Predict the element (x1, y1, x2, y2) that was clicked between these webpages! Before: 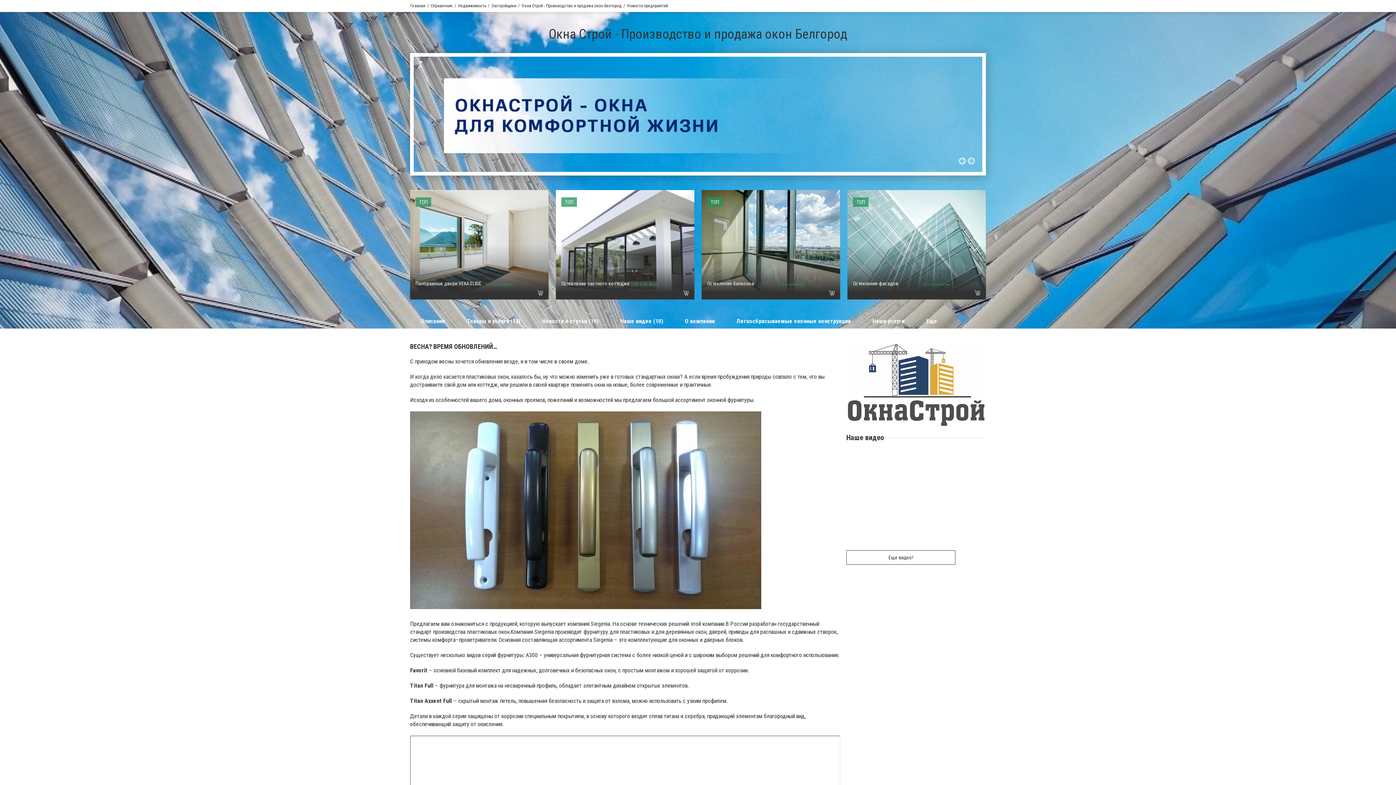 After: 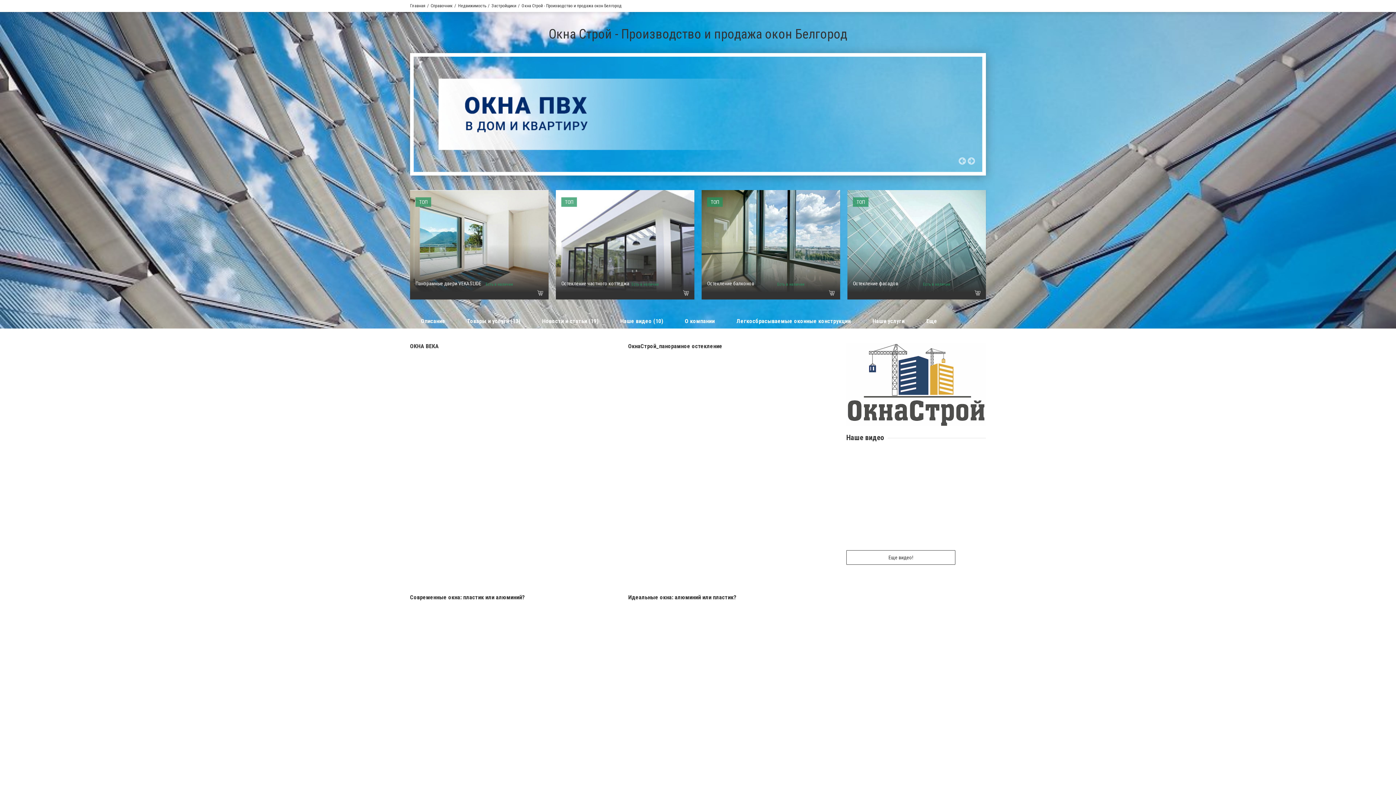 Action: label: Еще видео! bbox: (846, 550, 955, 565)